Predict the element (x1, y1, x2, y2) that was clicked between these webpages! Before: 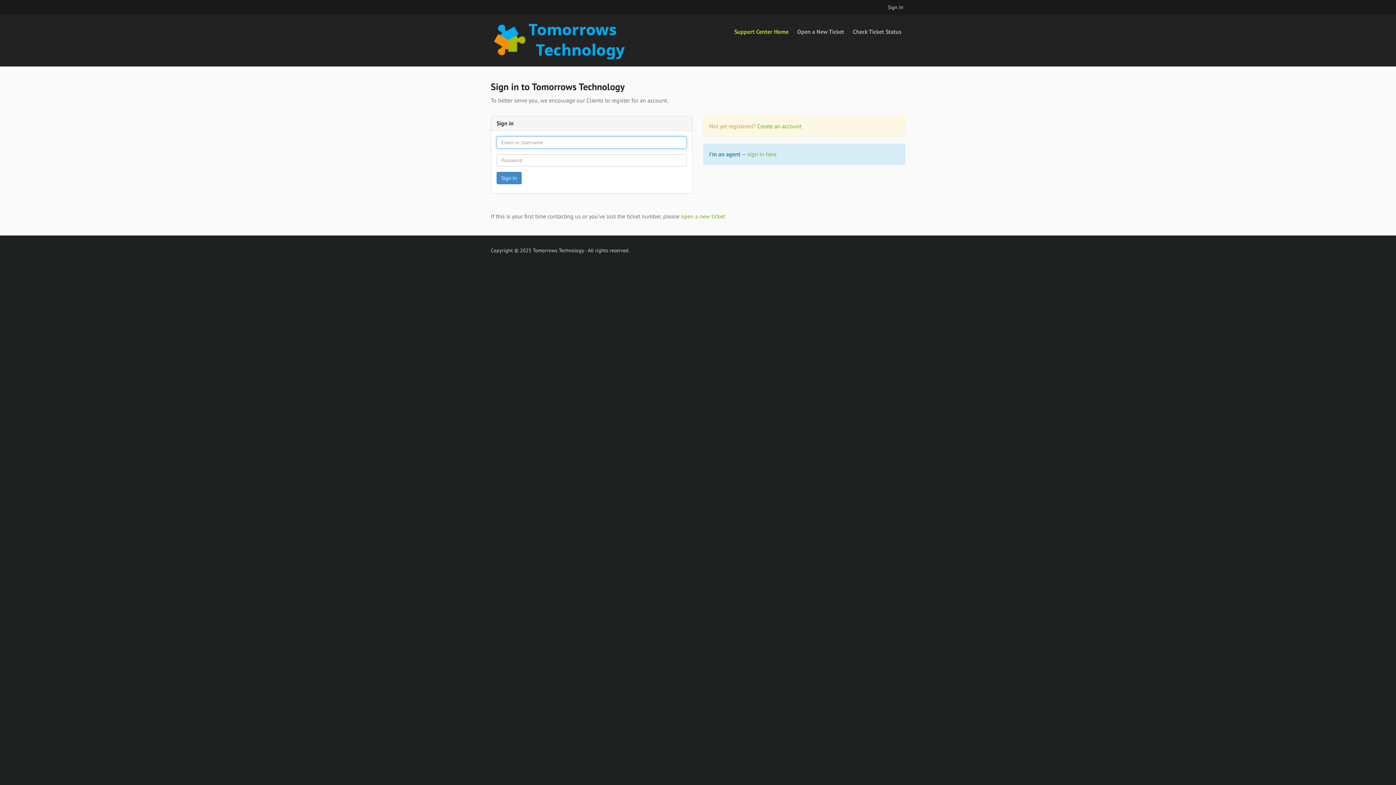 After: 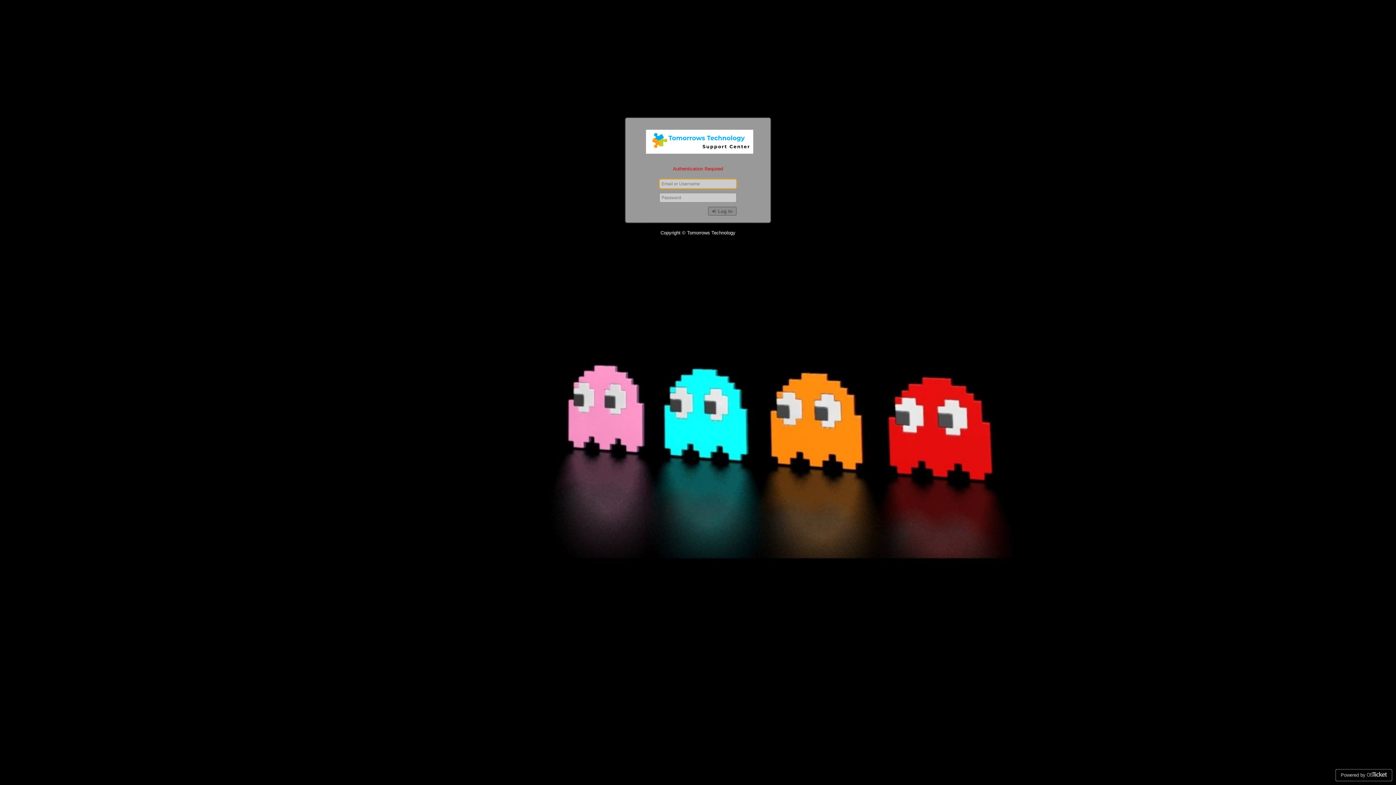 Action: bbox: (747, 150, 776, 157) label: sign in here